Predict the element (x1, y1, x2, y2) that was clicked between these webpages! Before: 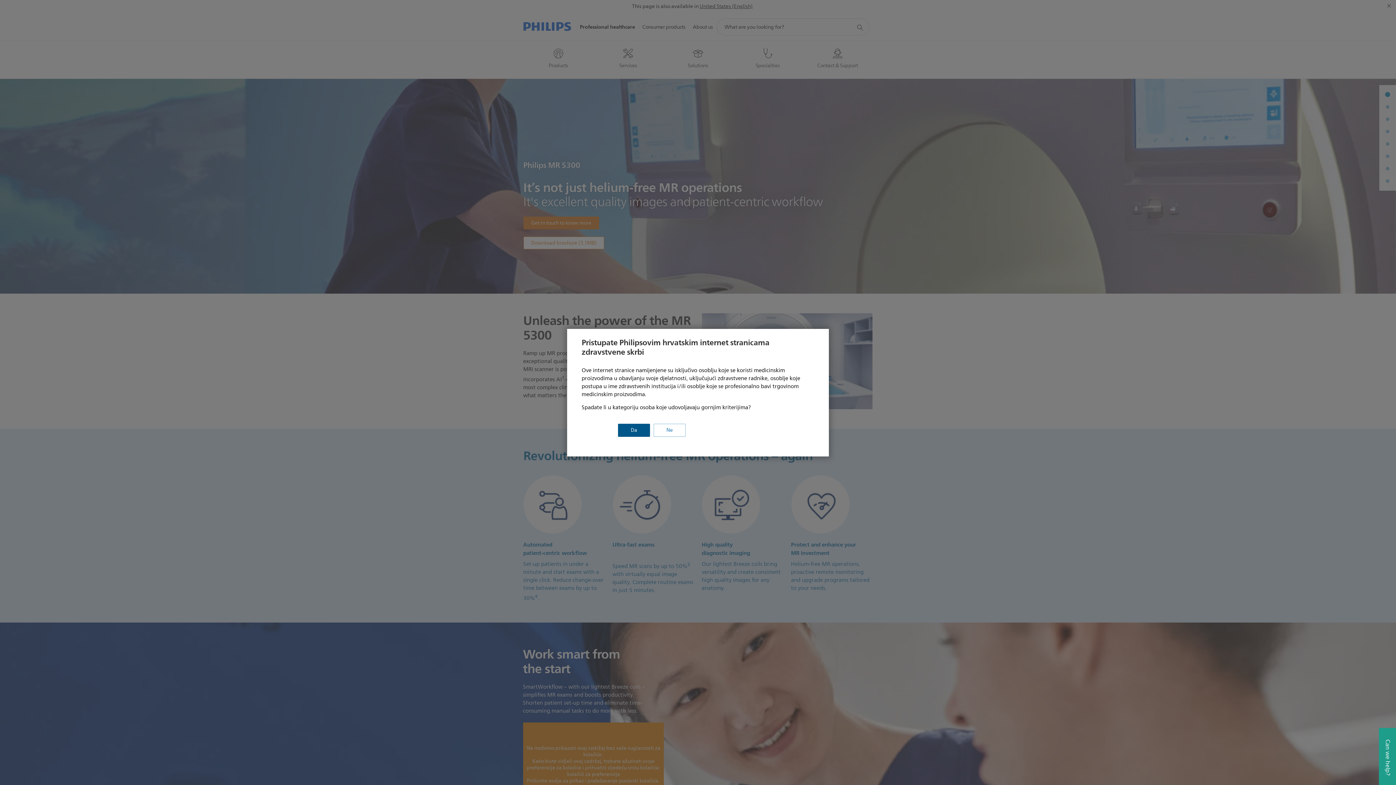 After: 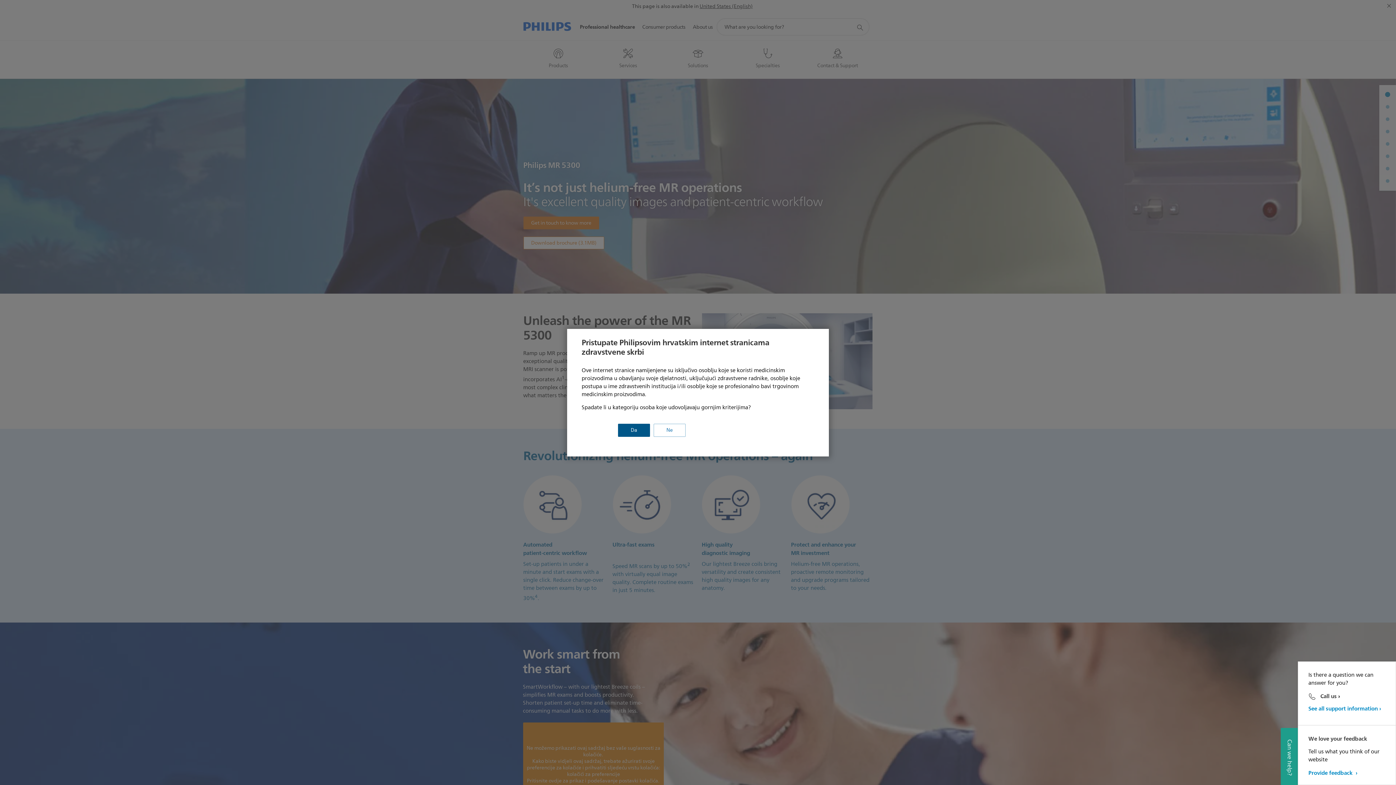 Action: label: Can we help? bbox: (1379, 728, 1396, 785)